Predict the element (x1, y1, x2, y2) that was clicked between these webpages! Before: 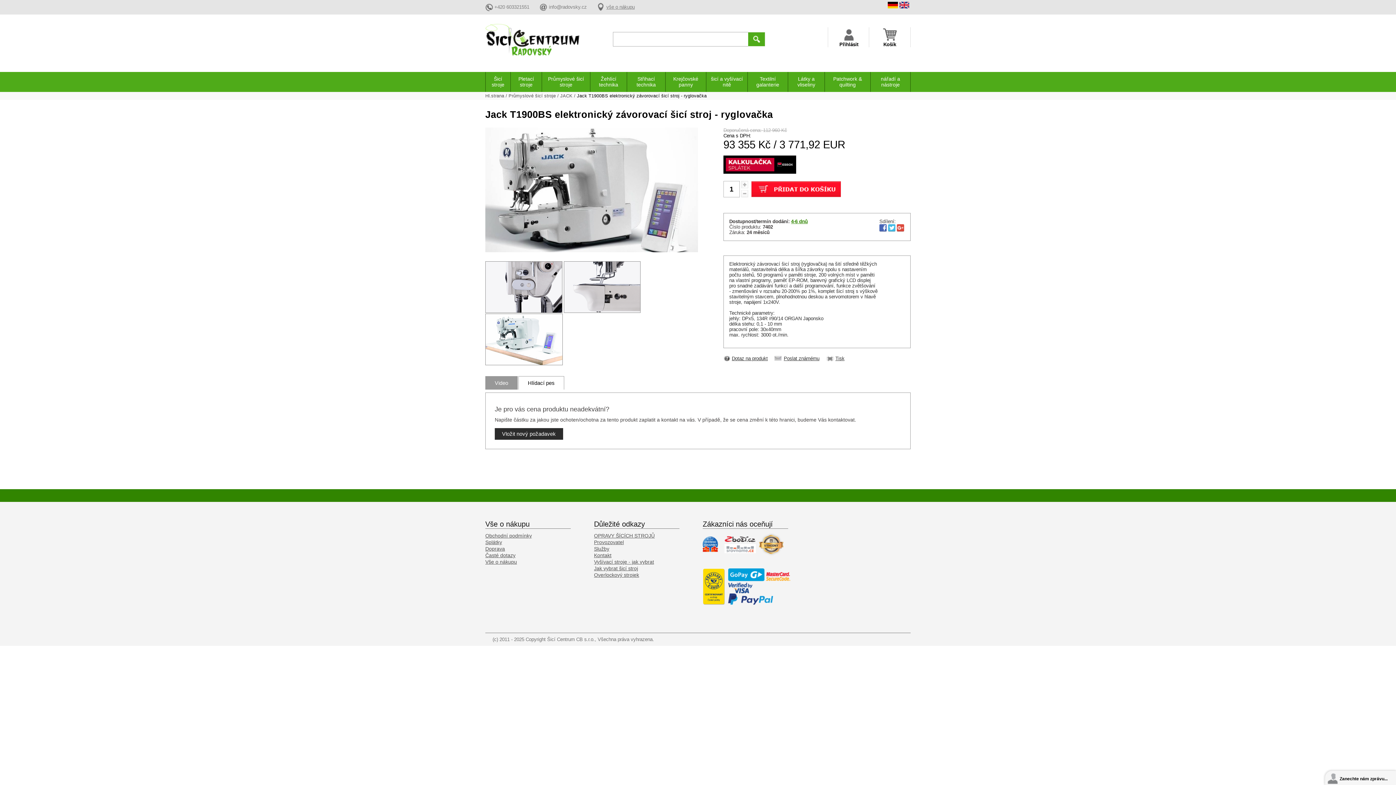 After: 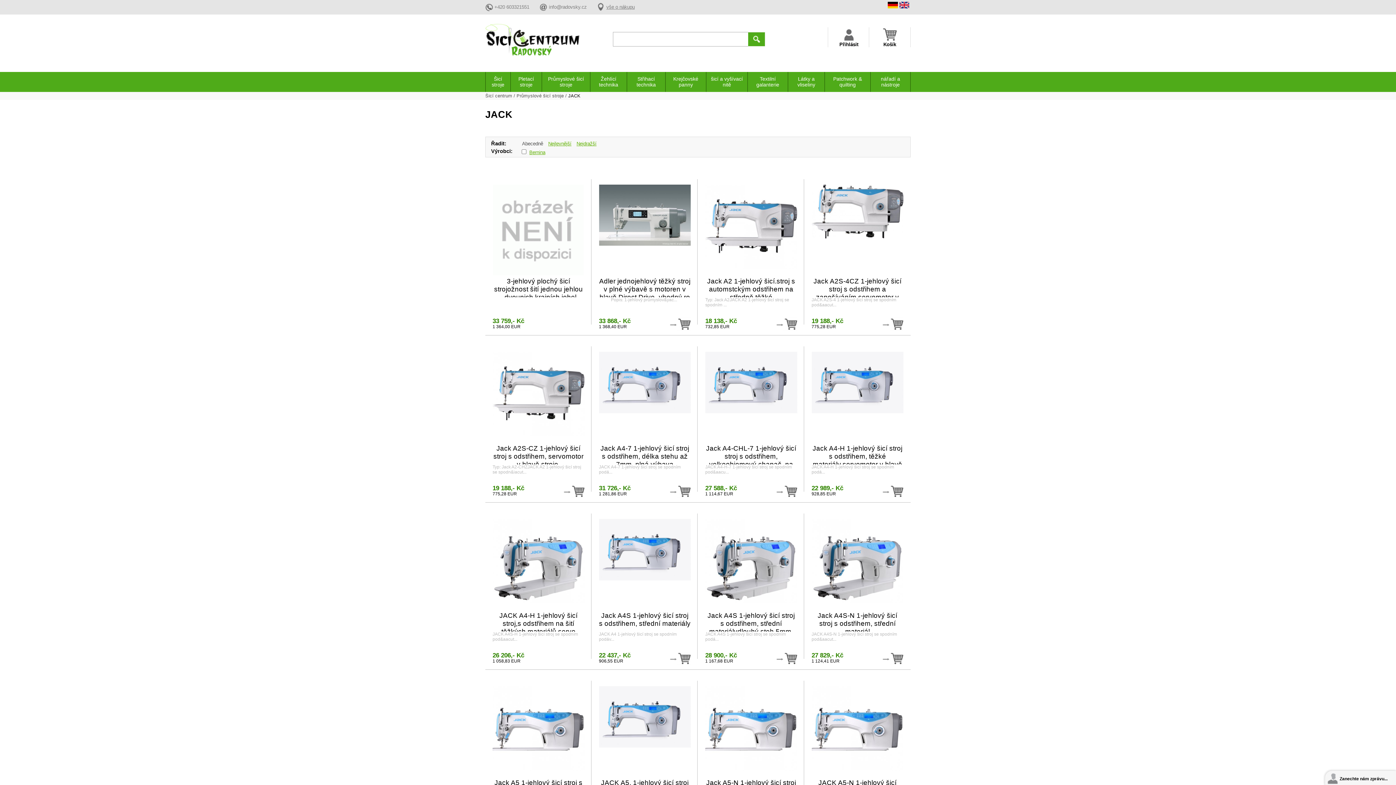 Action: bbox: (560, 93, 572, 98) label: JACK